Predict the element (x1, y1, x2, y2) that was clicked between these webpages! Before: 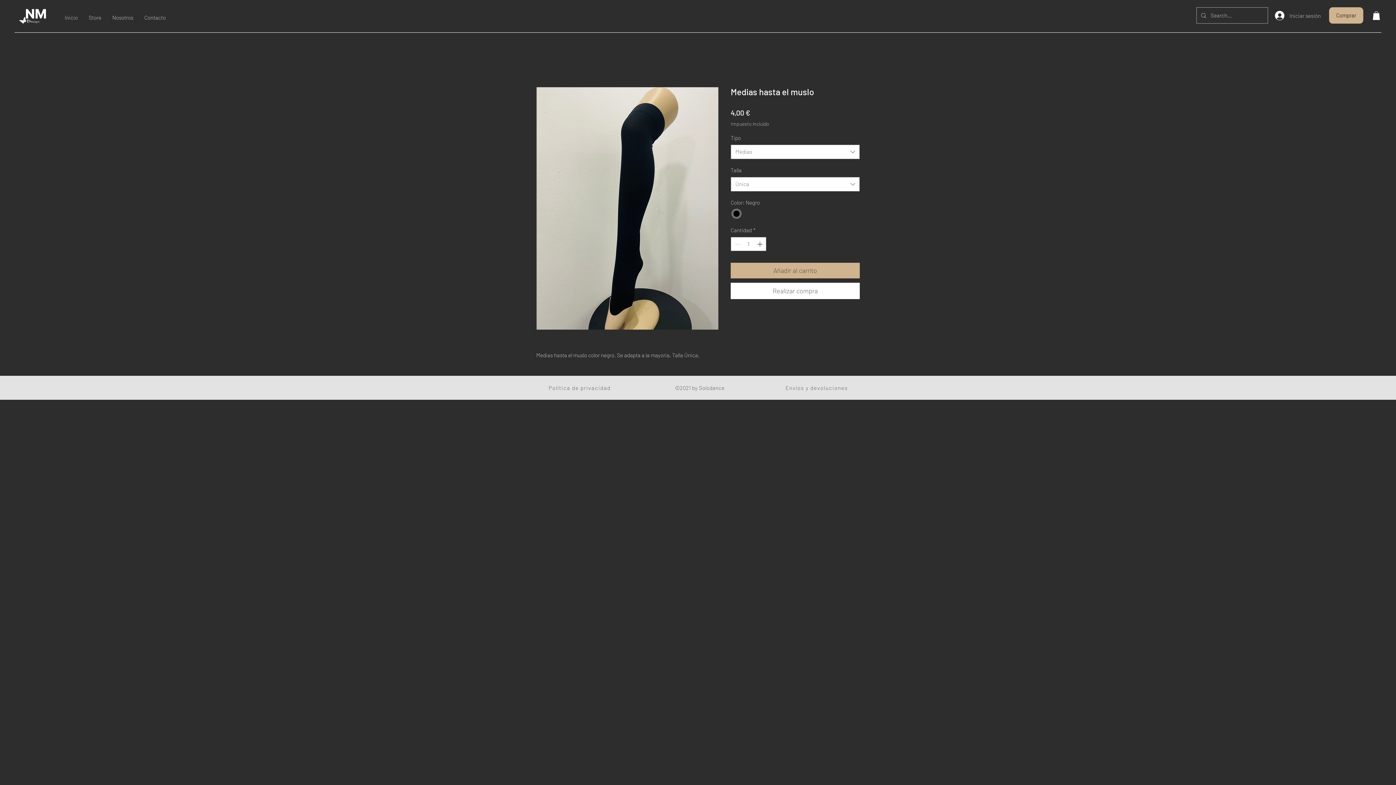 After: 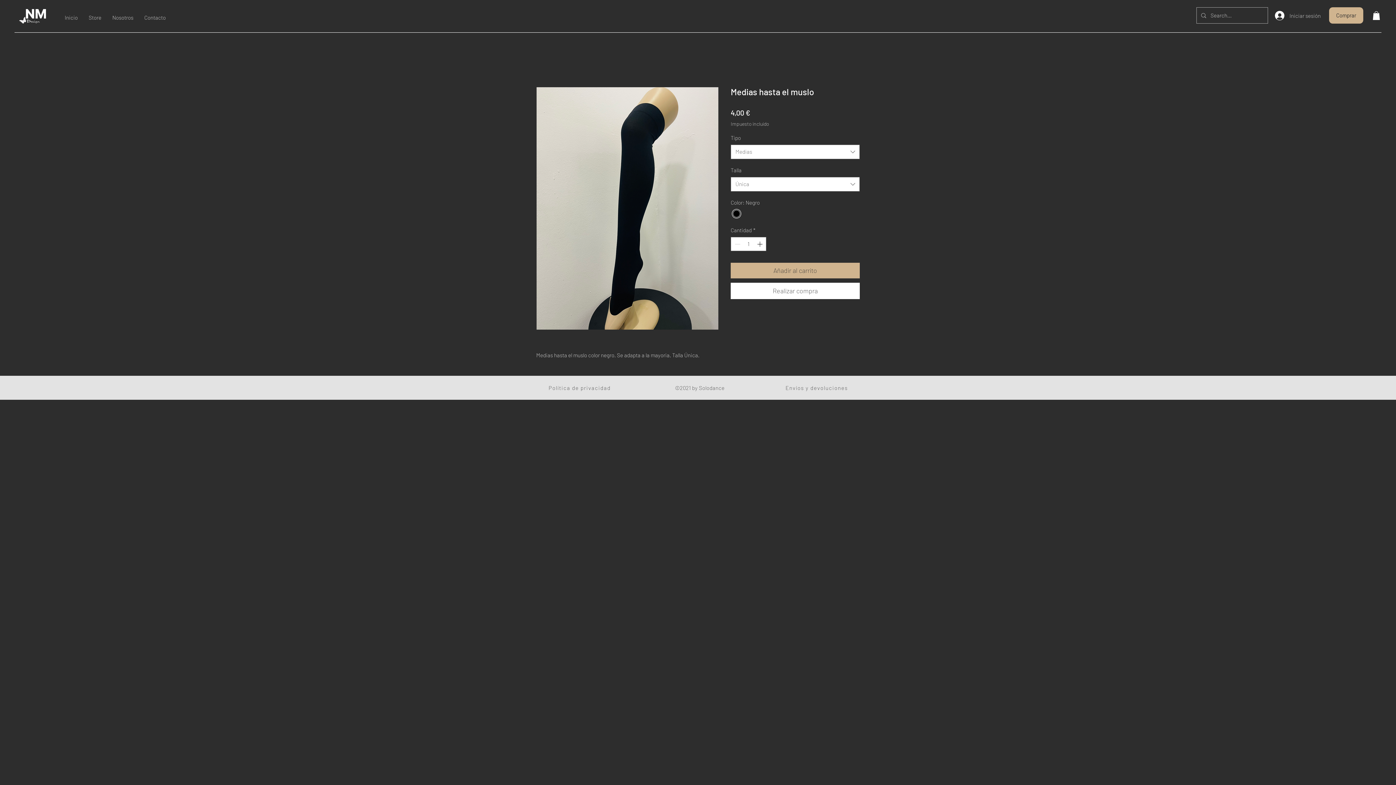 Action: bbox: (1373, 11, 1380, 19)